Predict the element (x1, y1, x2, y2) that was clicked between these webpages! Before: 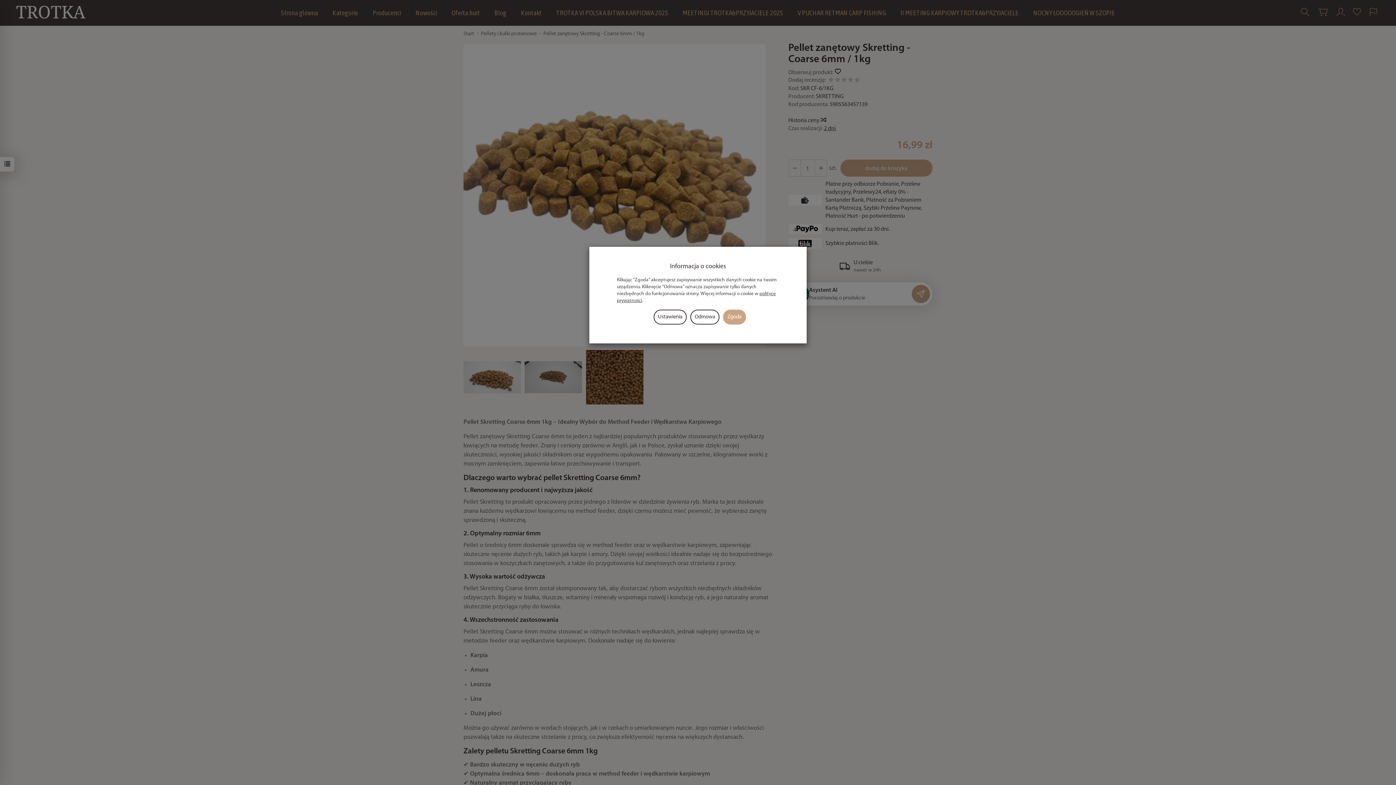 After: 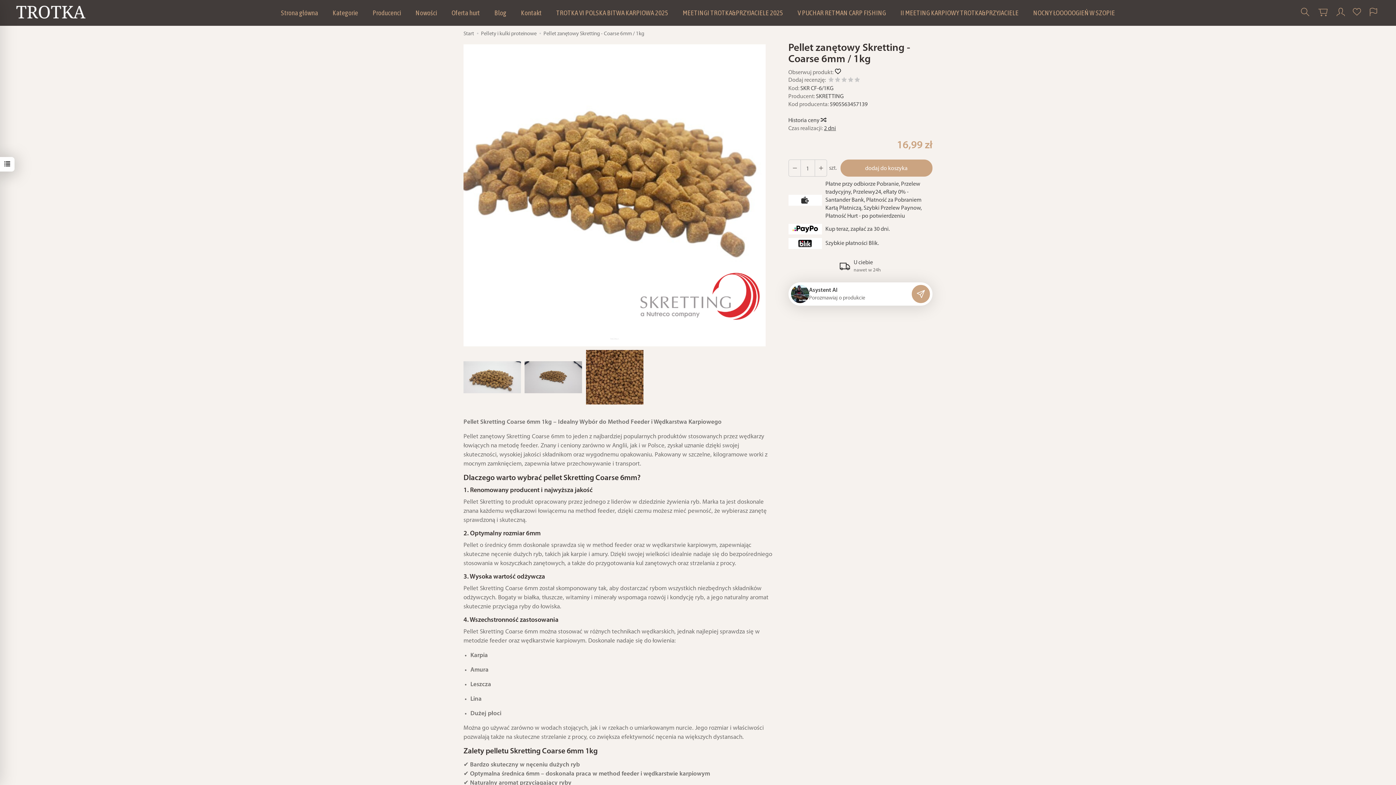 Action: bbox: (690, 309, 719, 324) label: Odmowa